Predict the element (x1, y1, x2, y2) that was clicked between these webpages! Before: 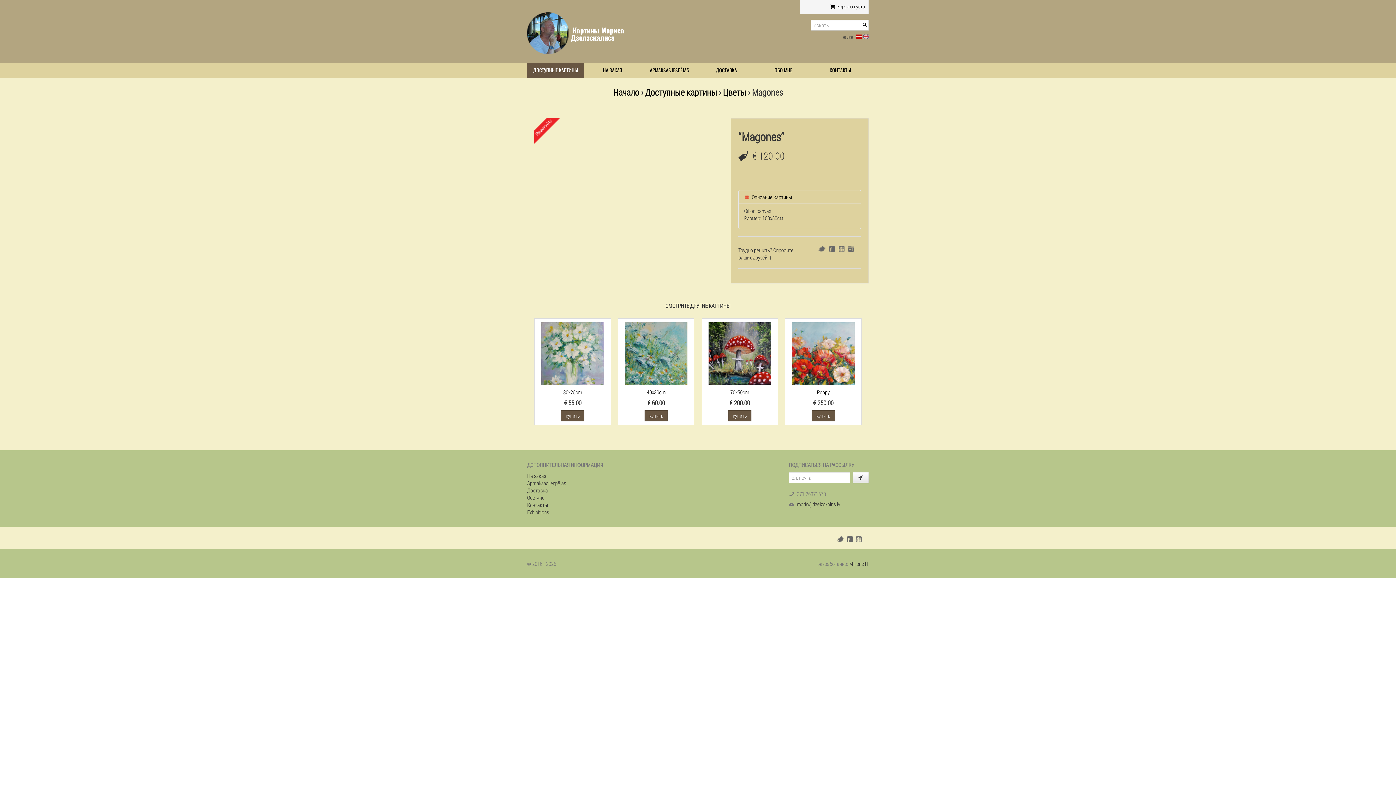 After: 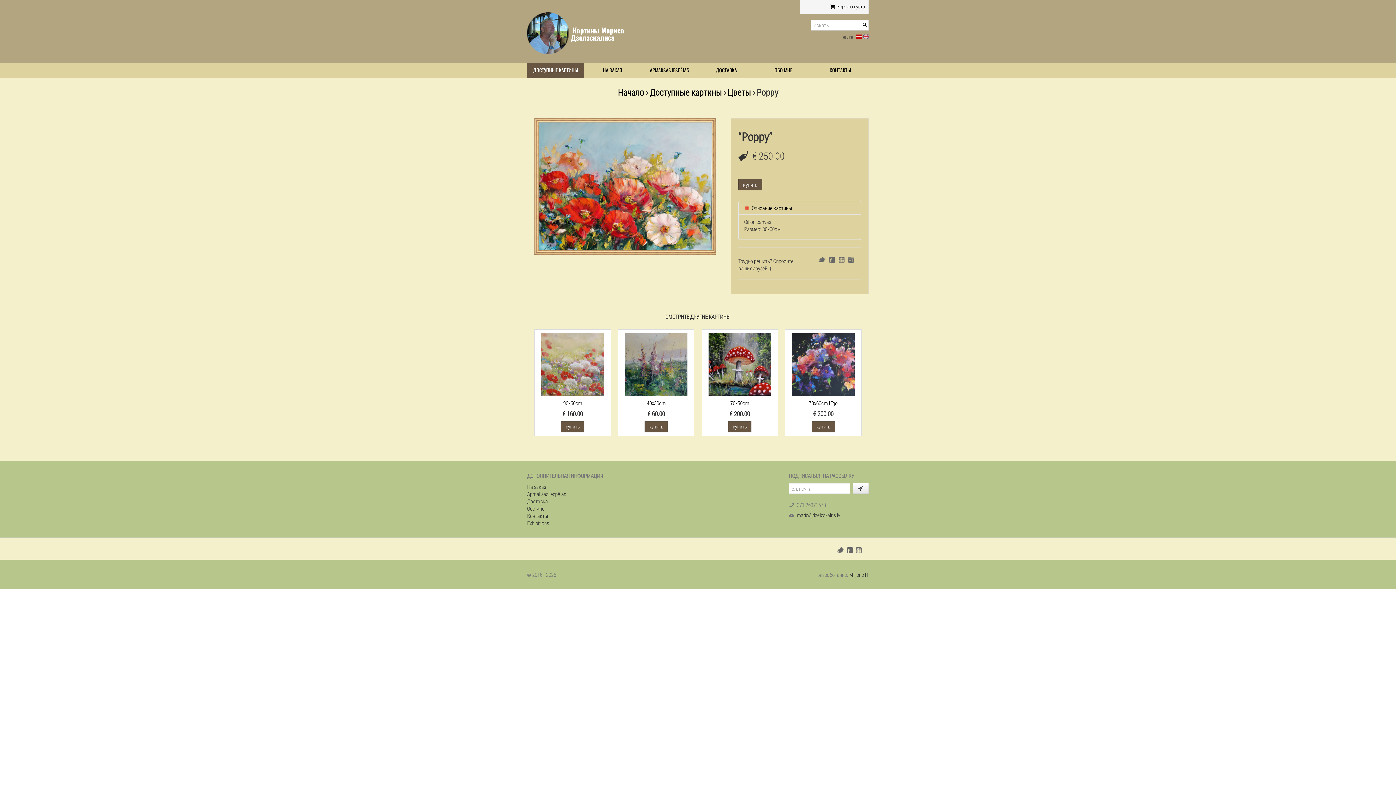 Action: label: Poppy bbox: (817, 388, 829, 396)